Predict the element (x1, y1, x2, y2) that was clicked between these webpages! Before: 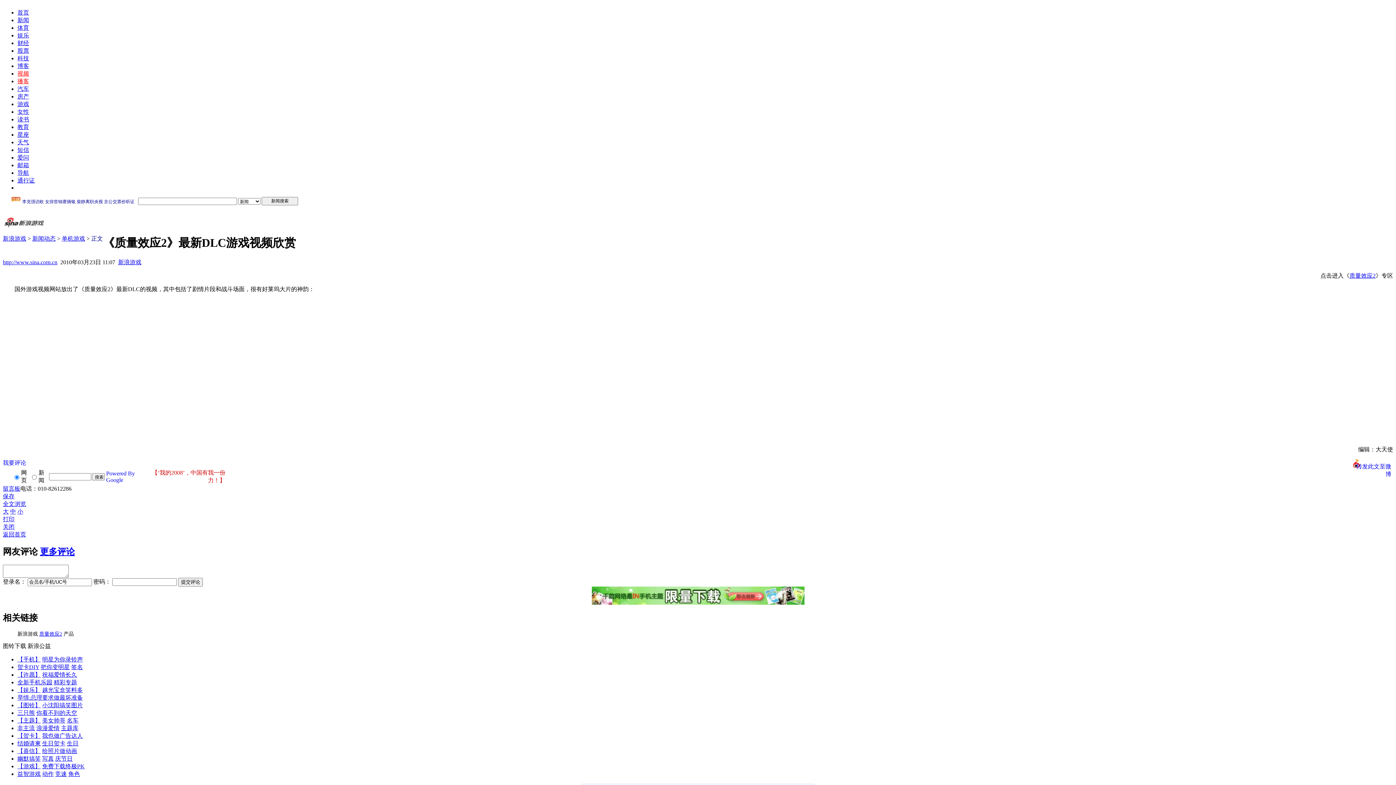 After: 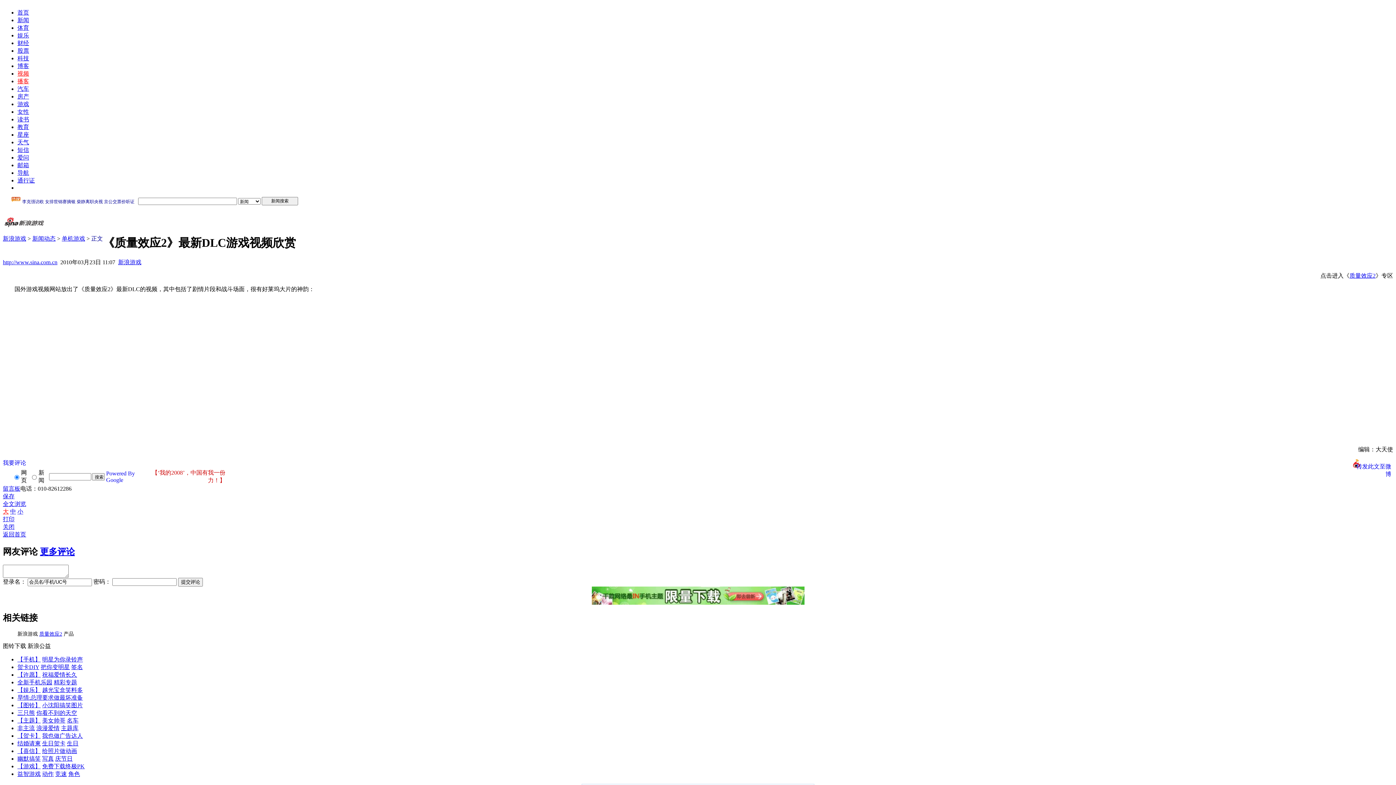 Action: bbox: (2, 508, 8, 515) label: 大